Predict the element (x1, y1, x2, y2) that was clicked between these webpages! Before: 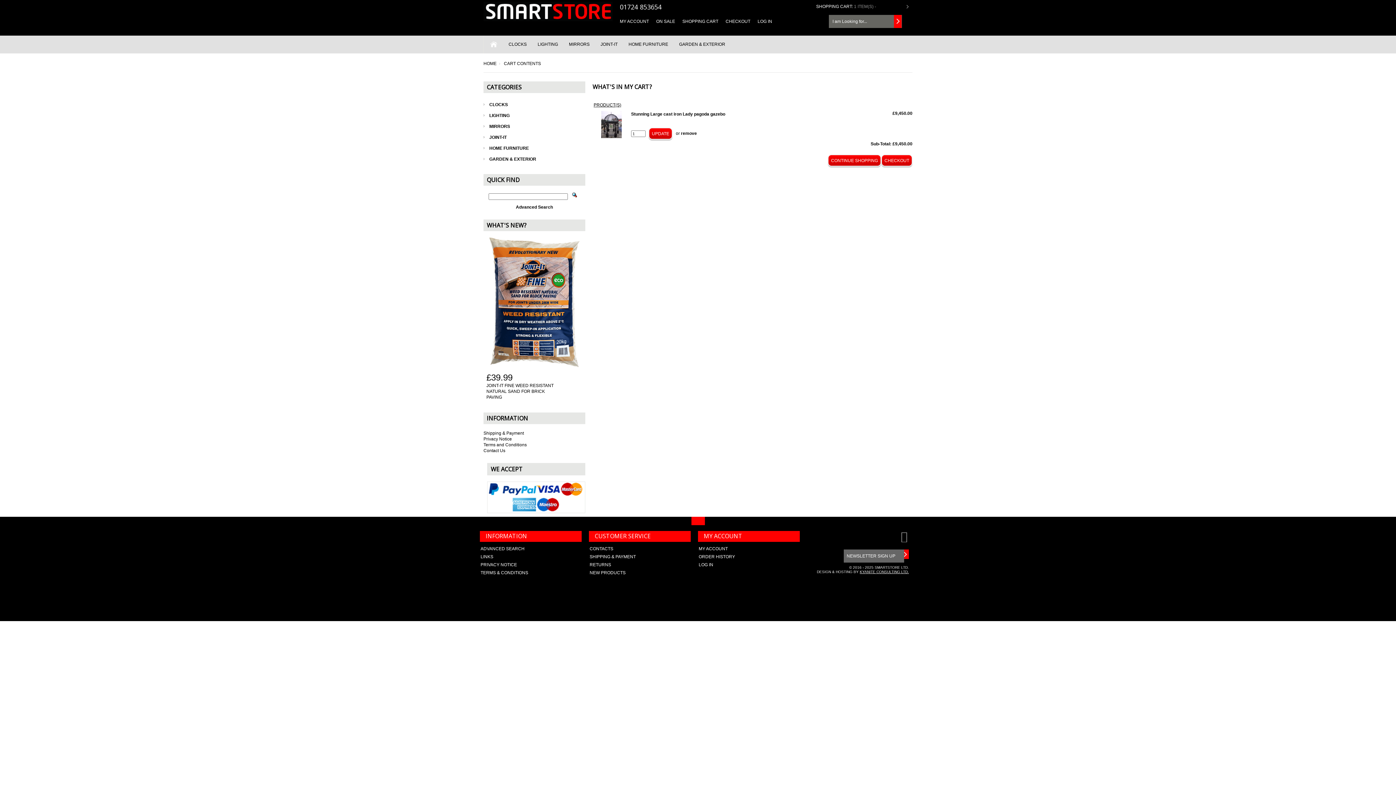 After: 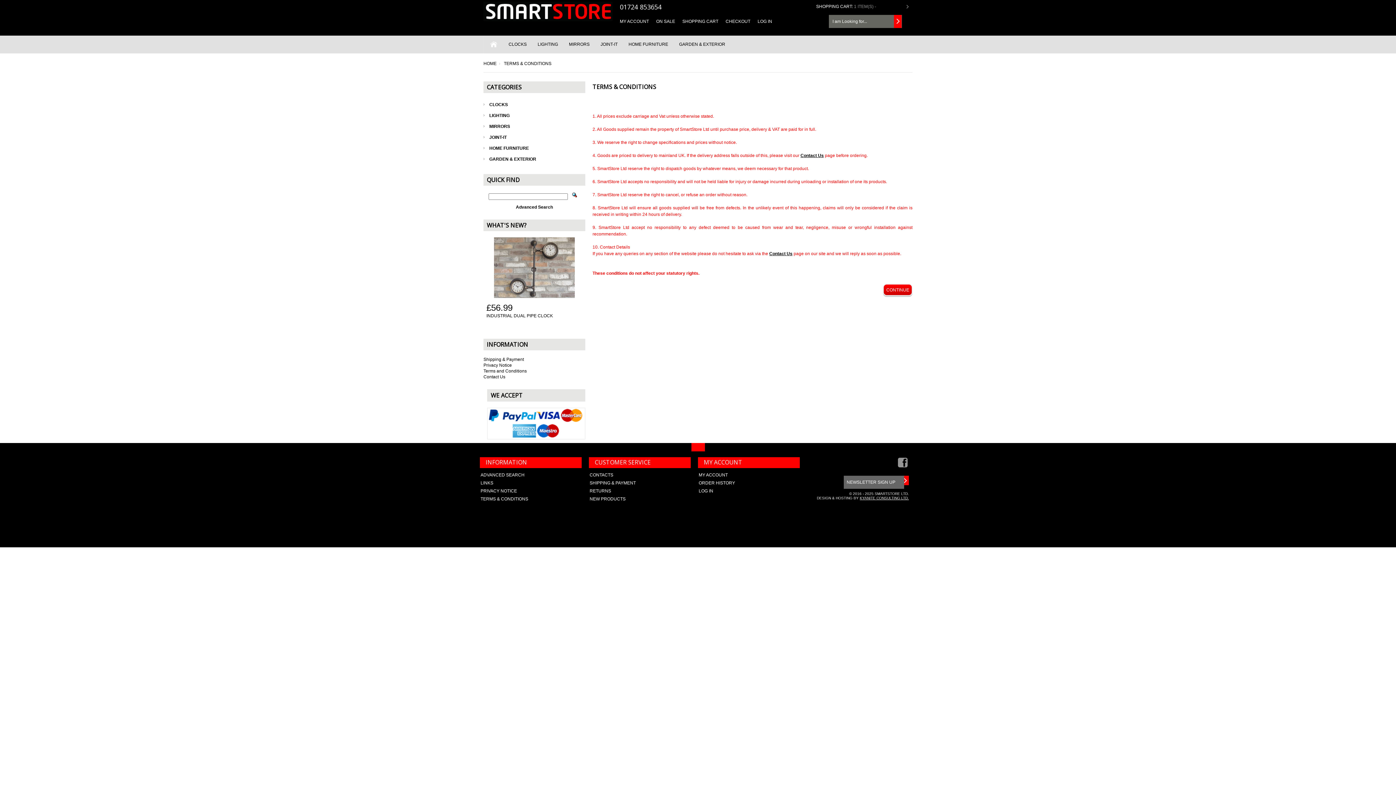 Action: label: Terms and Conditions bbox: (483, 442, 526, 447)